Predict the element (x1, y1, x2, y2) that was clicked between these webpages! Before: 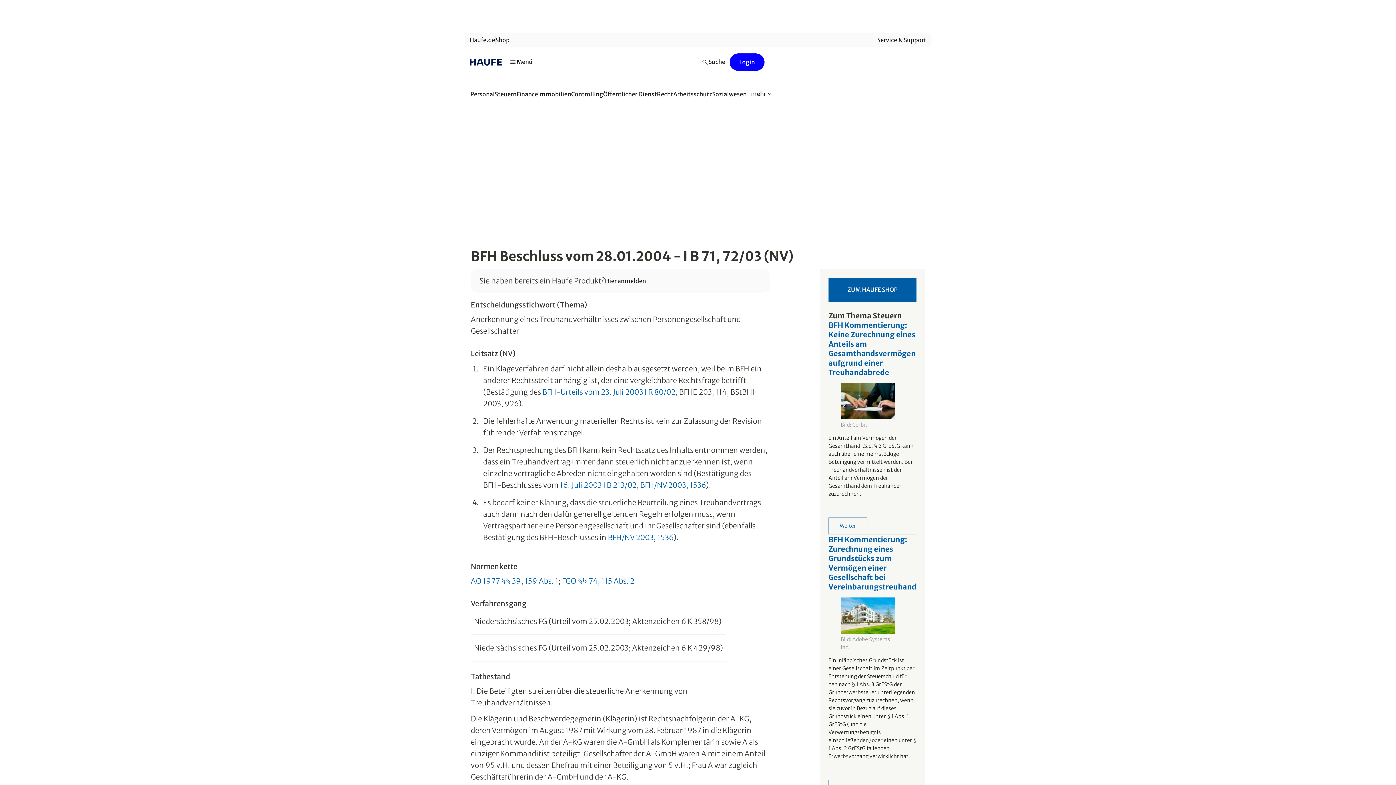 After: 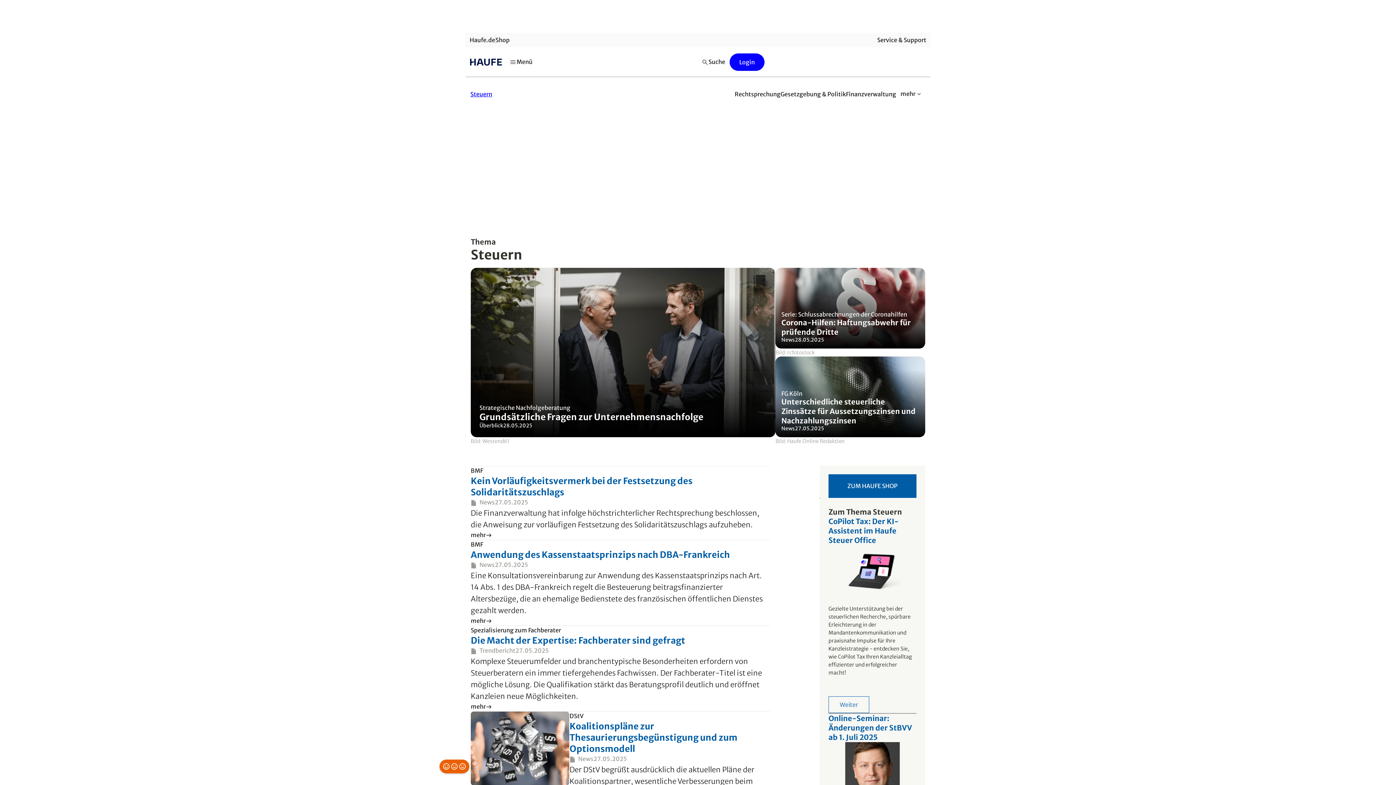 Action: bbox: (470, 53, 506, 71)